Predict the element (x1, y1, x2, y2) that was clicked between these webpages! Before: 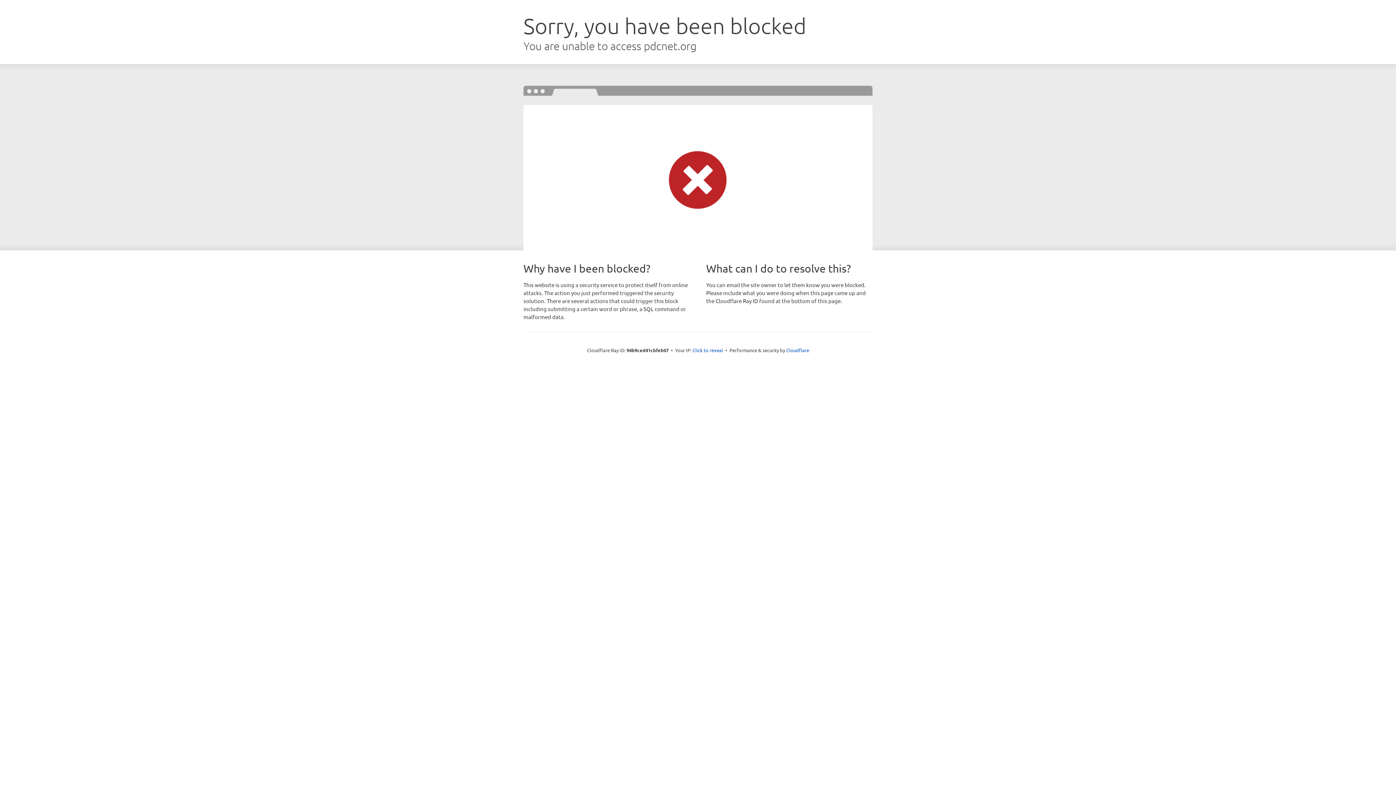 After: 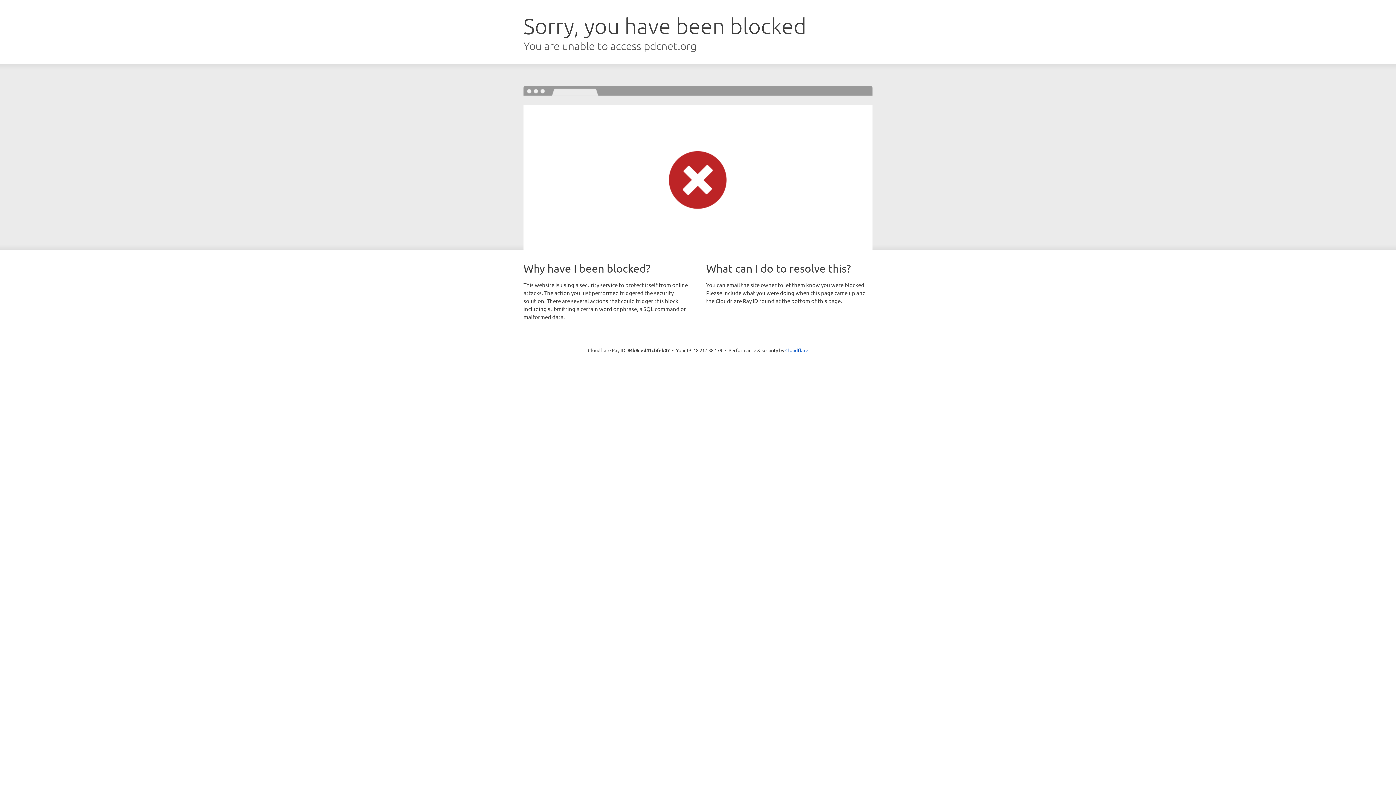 Action: bbox: (692, 346, 723, 353) label: Click to reveal